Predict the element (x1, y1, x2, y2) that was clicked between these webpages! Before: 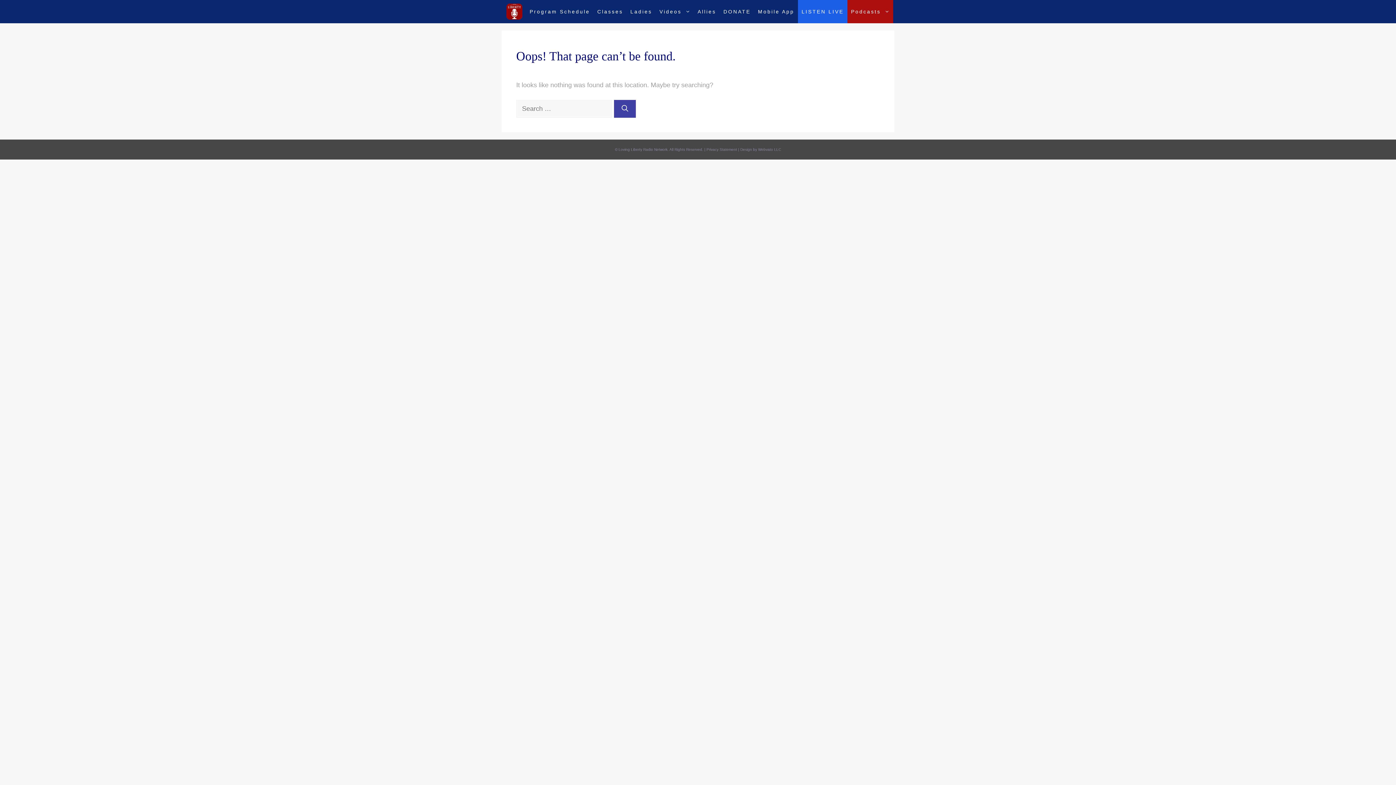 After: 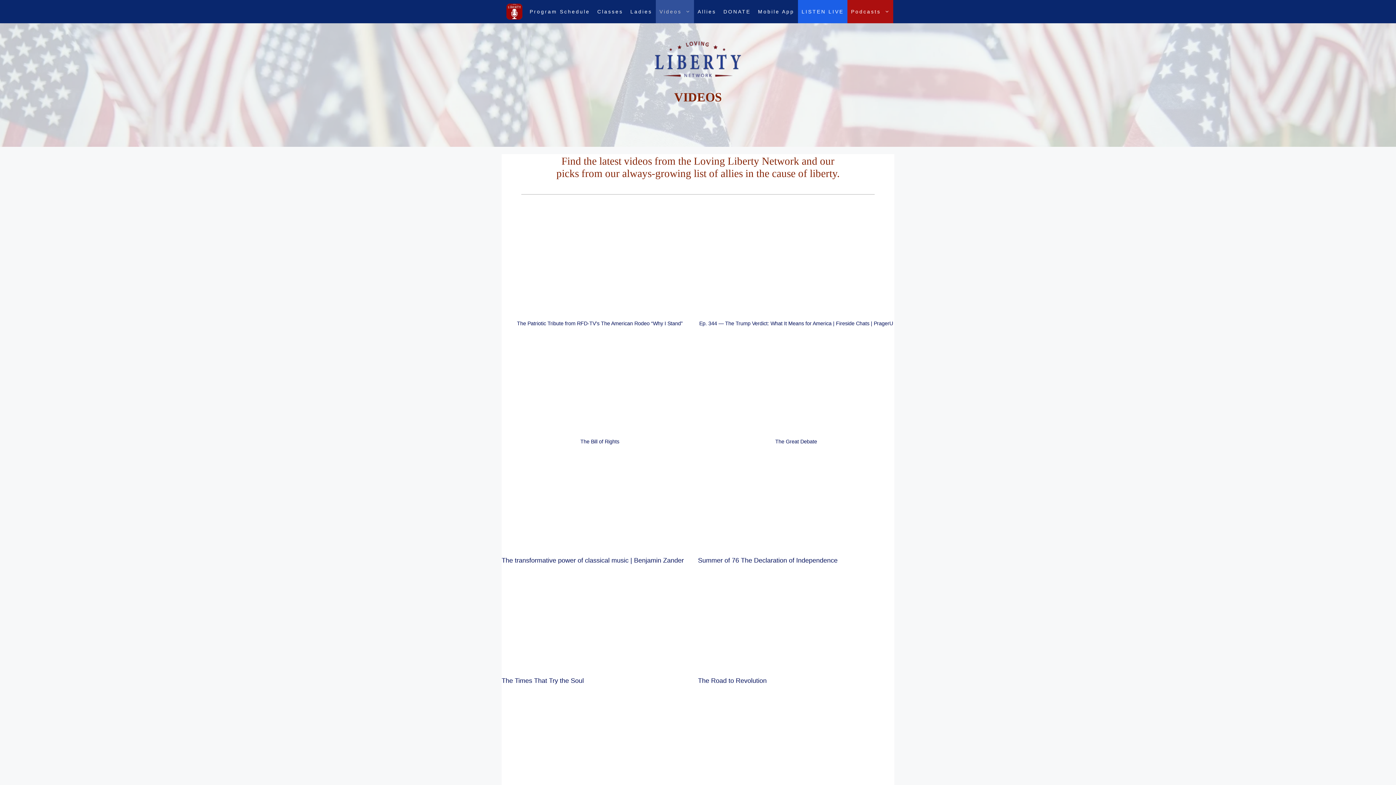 Action: bbox: (656, 0, 694, 23) label: Videos